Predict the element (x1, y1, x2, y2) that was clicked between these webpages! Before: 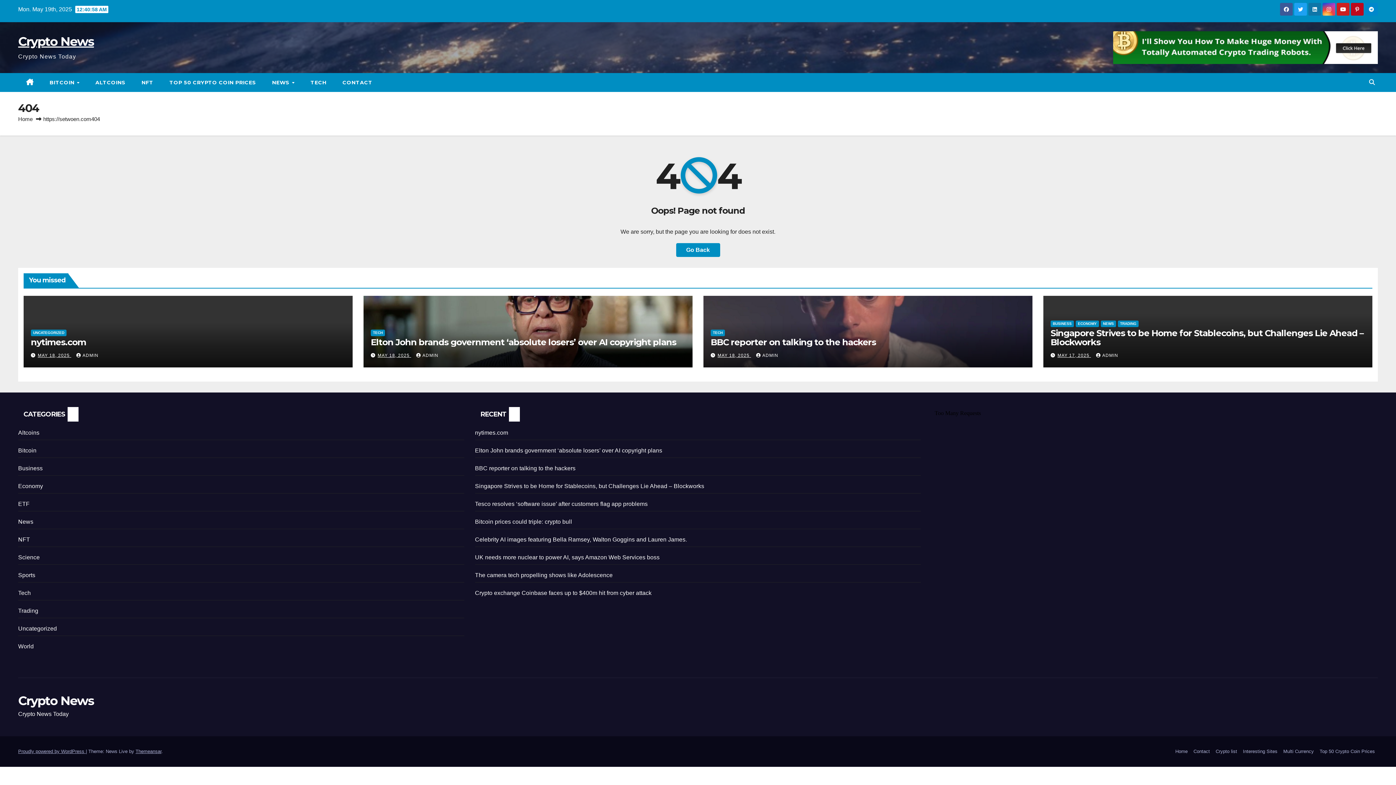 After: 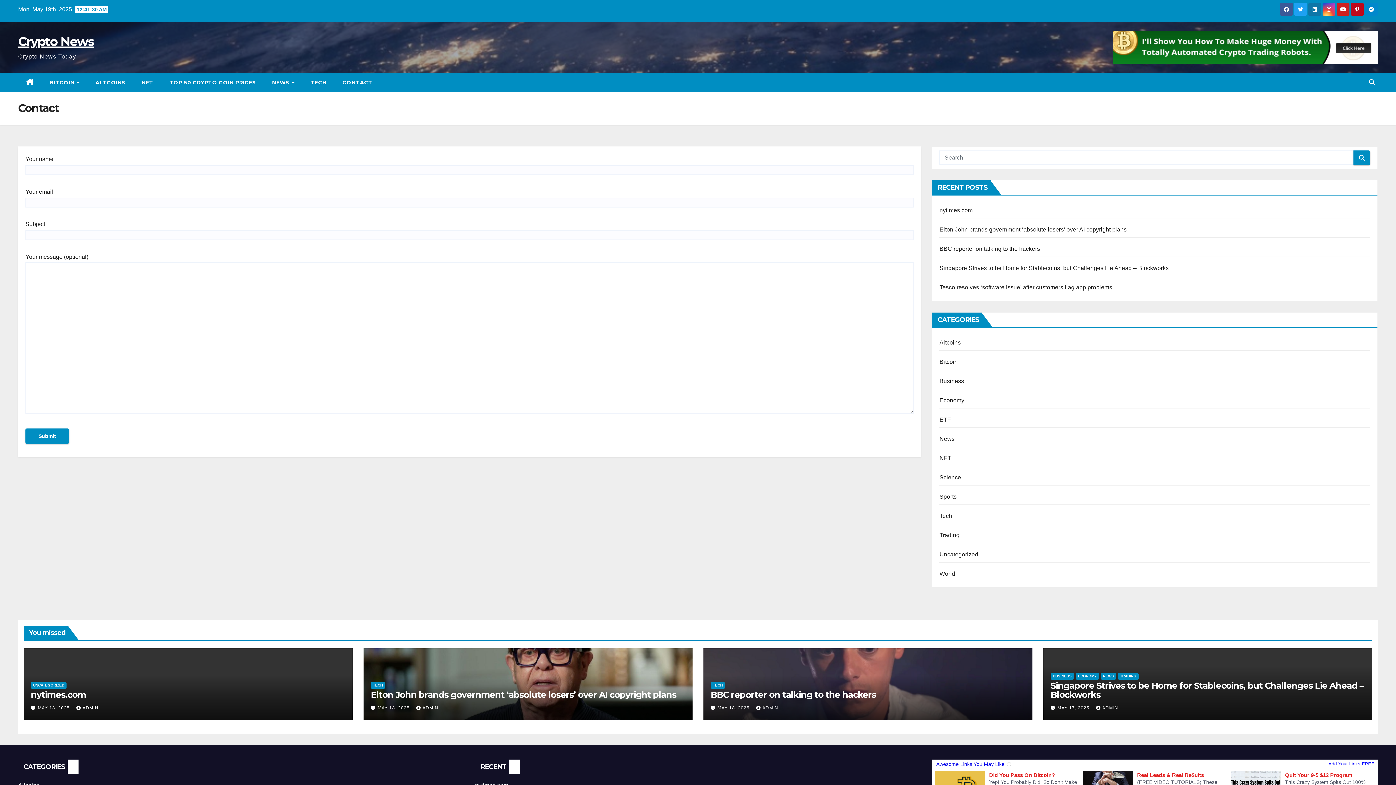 Action: label: CONTACT bbox: (334, 73, 380, 92)